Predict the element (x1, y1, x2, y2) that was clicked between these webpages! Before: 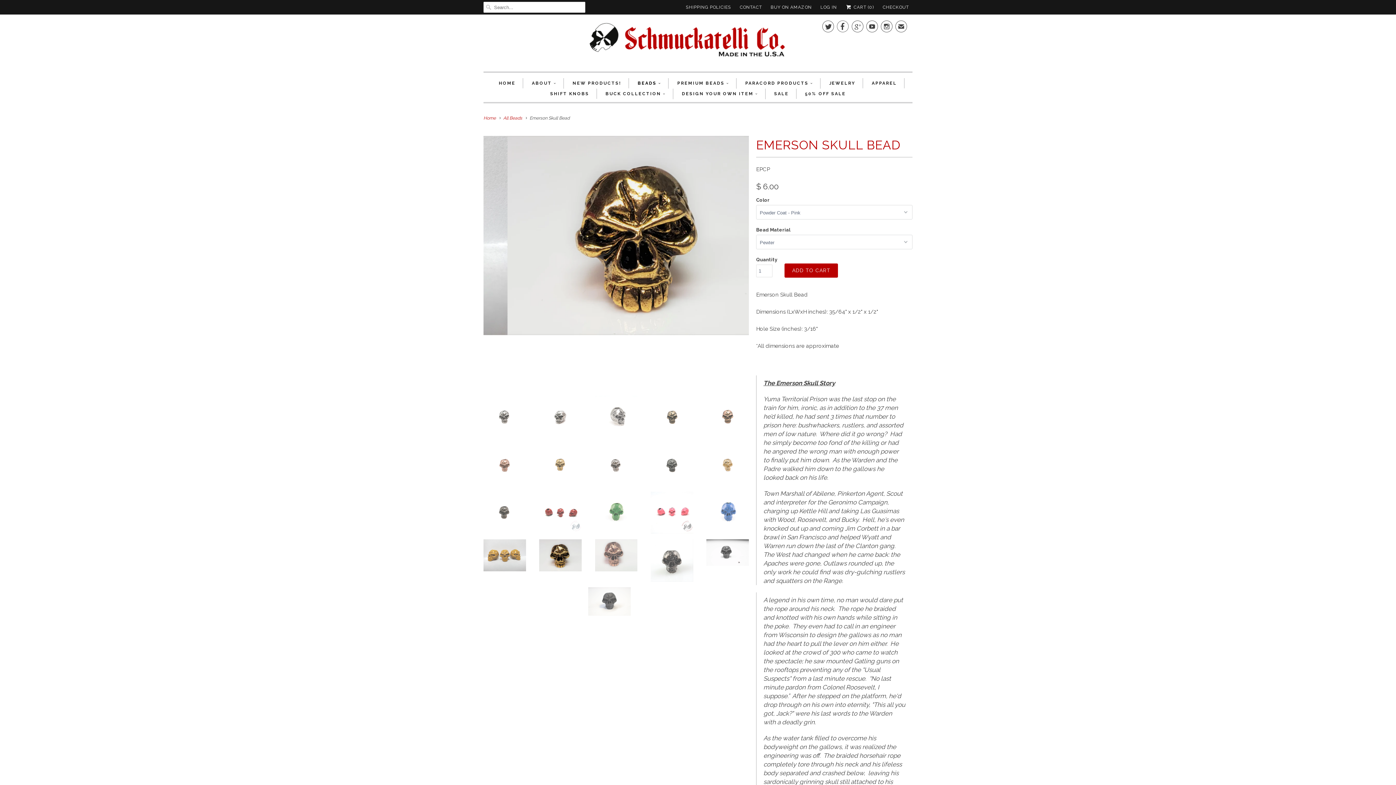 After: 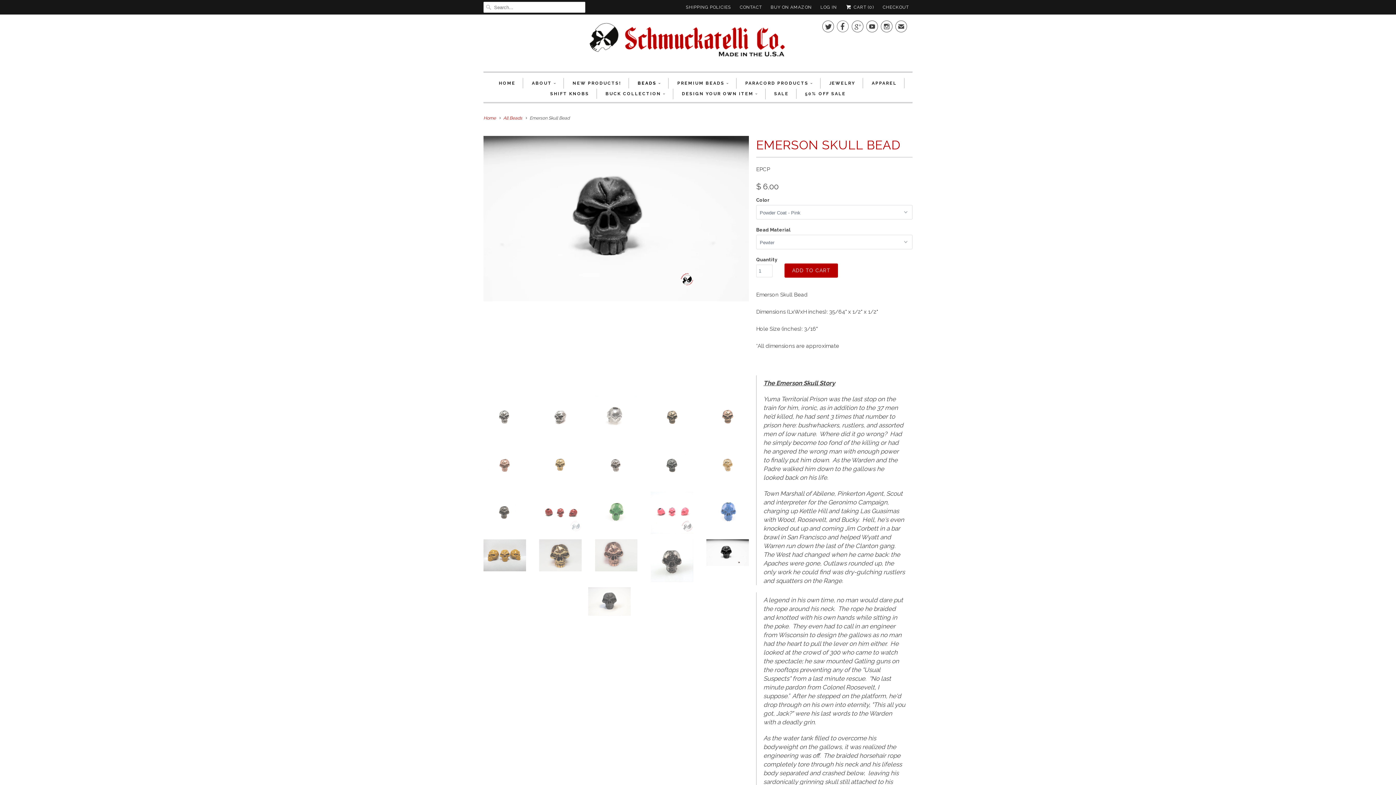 Action: bbox: (866, 20, 878, 36) label: 